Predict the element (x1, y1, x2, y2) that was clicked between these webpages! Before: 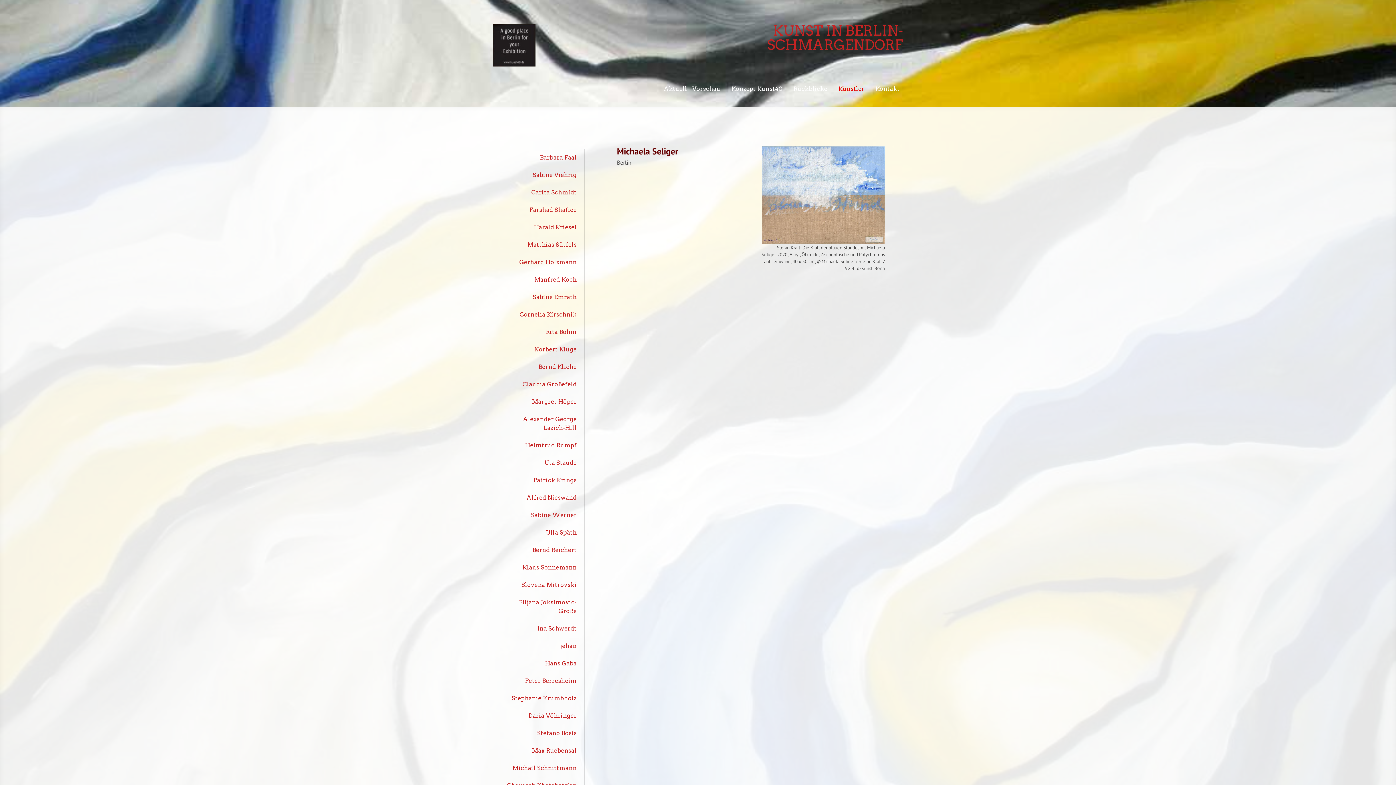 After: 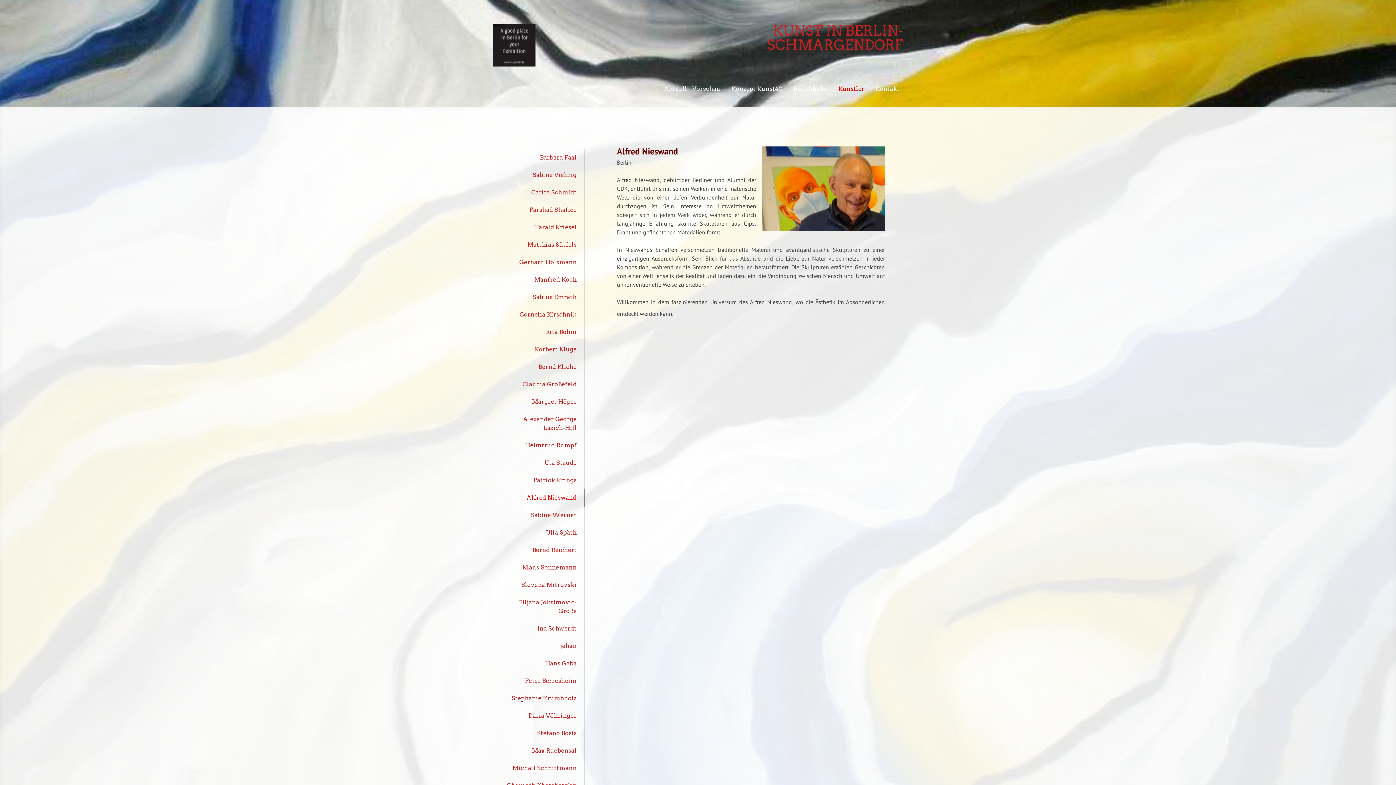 Action: bbox: (505, 489, 584, 506) label: Alfred Nieswand